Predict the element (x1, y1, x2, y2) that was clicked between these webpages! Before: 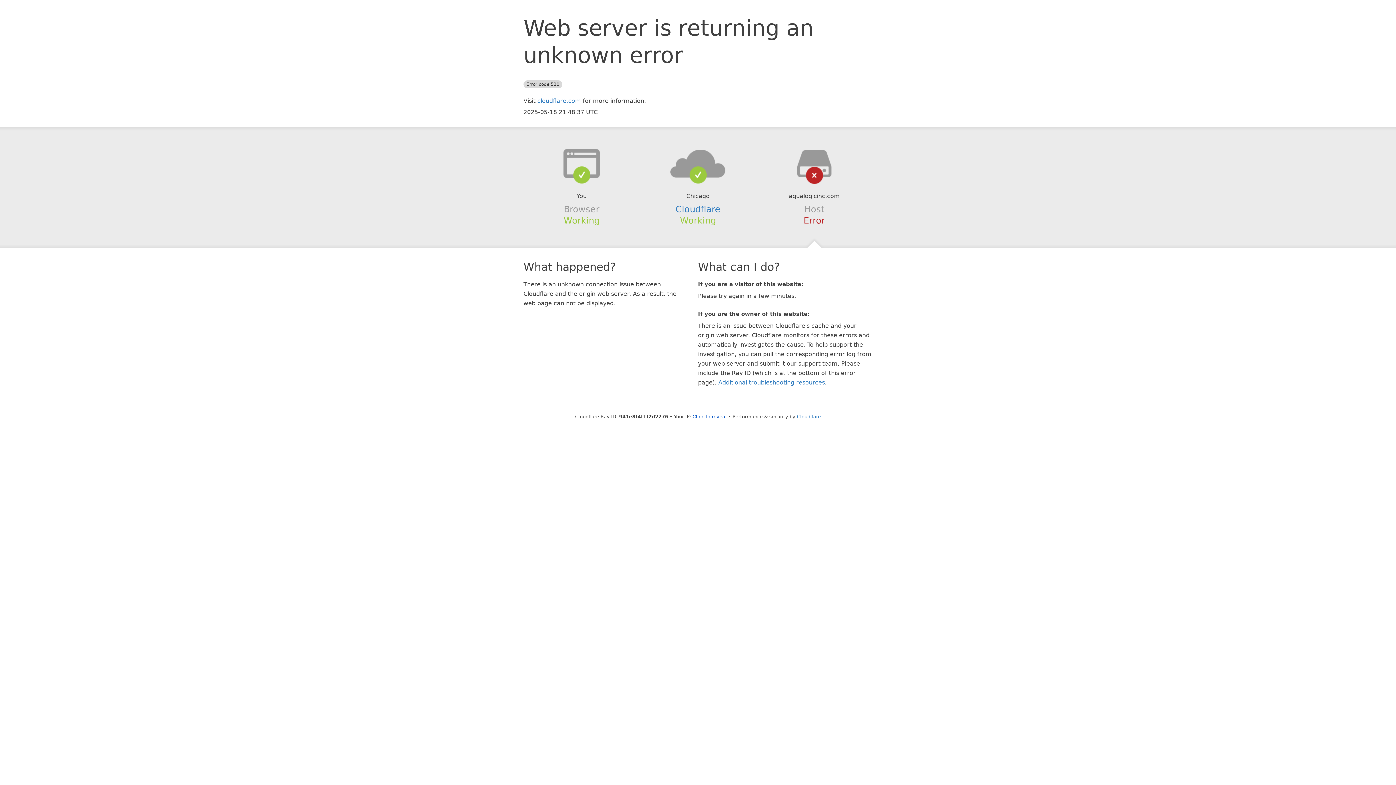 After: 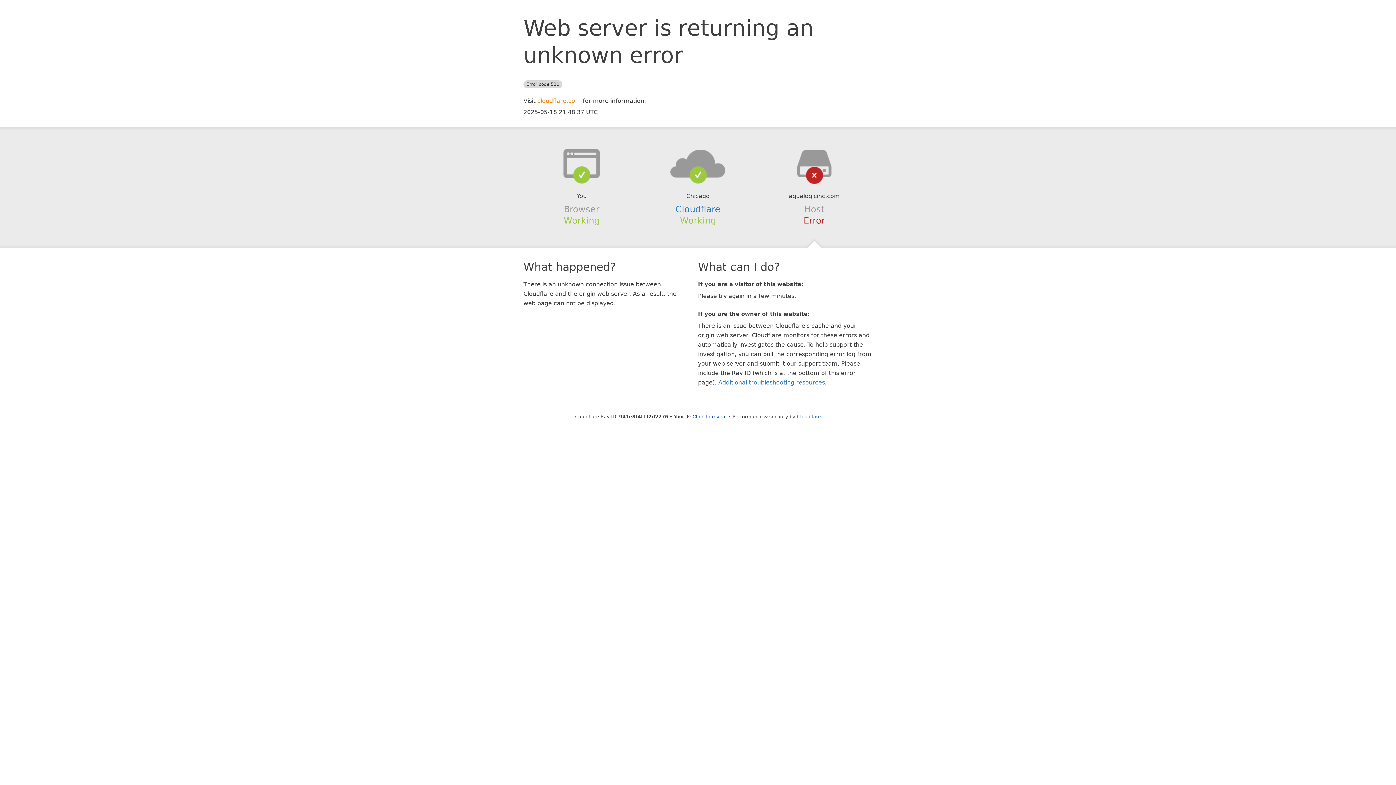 Action: bbox: (537, 97, 581, 104) label: cloudflare.com